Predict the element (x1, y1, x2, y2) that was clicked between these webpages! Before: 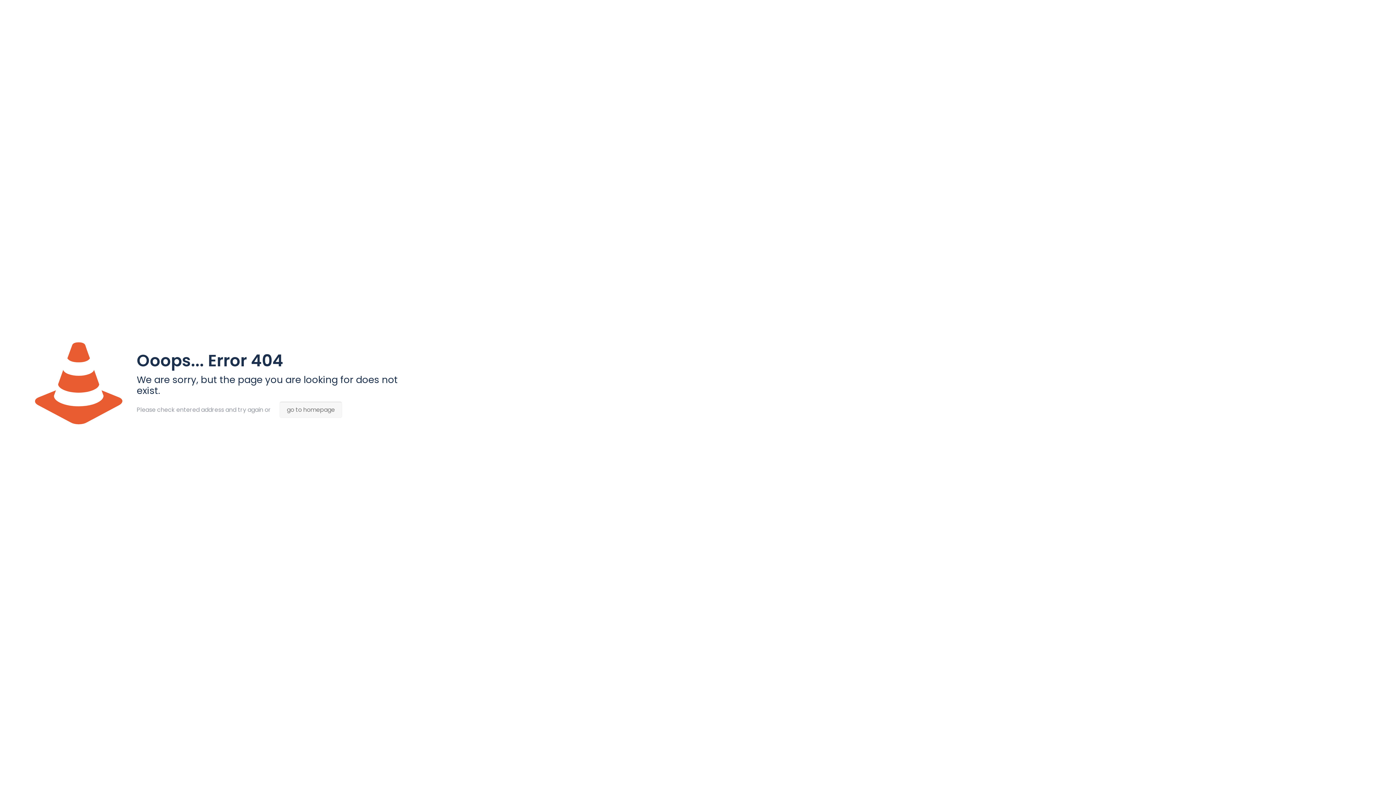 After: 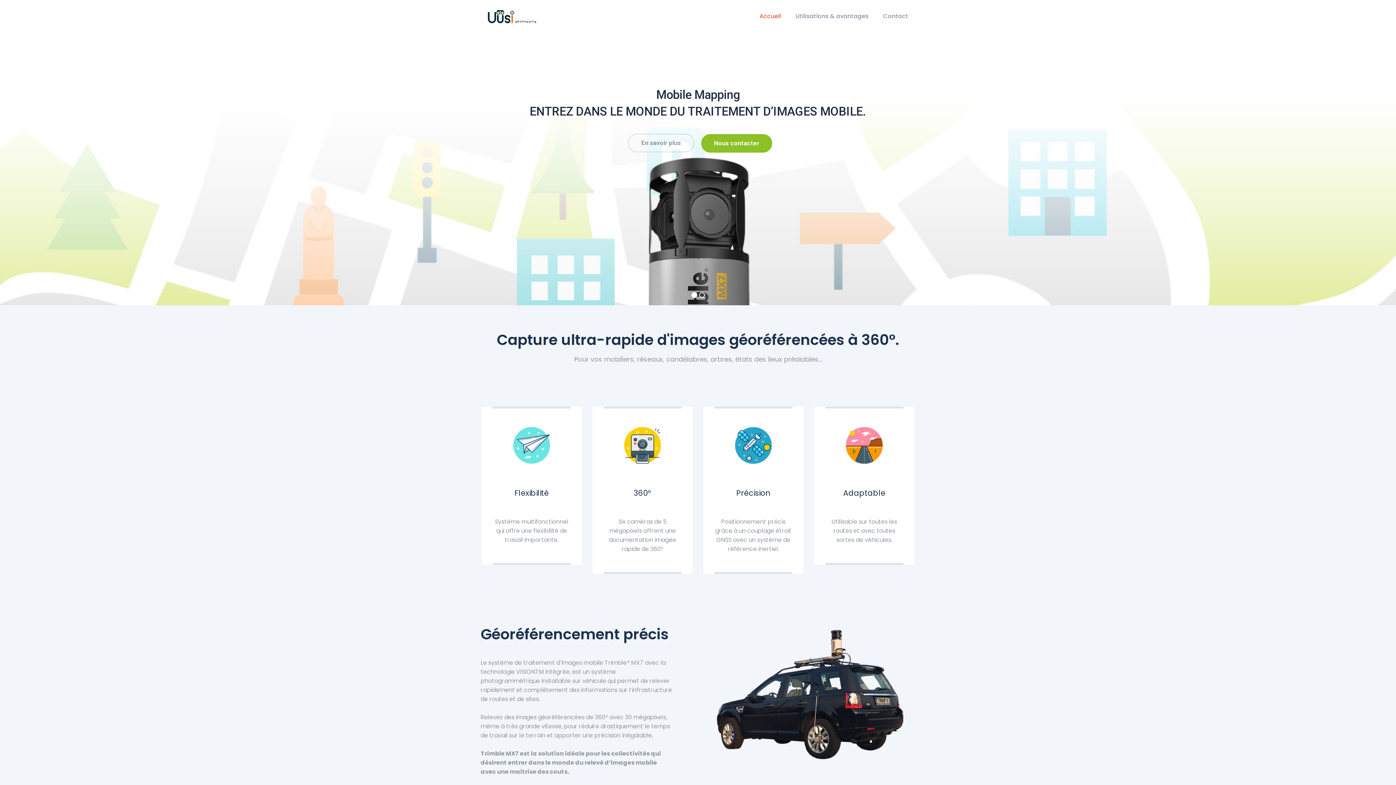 Action: bbox: (279, 401, 342, 418) label: go to homepage